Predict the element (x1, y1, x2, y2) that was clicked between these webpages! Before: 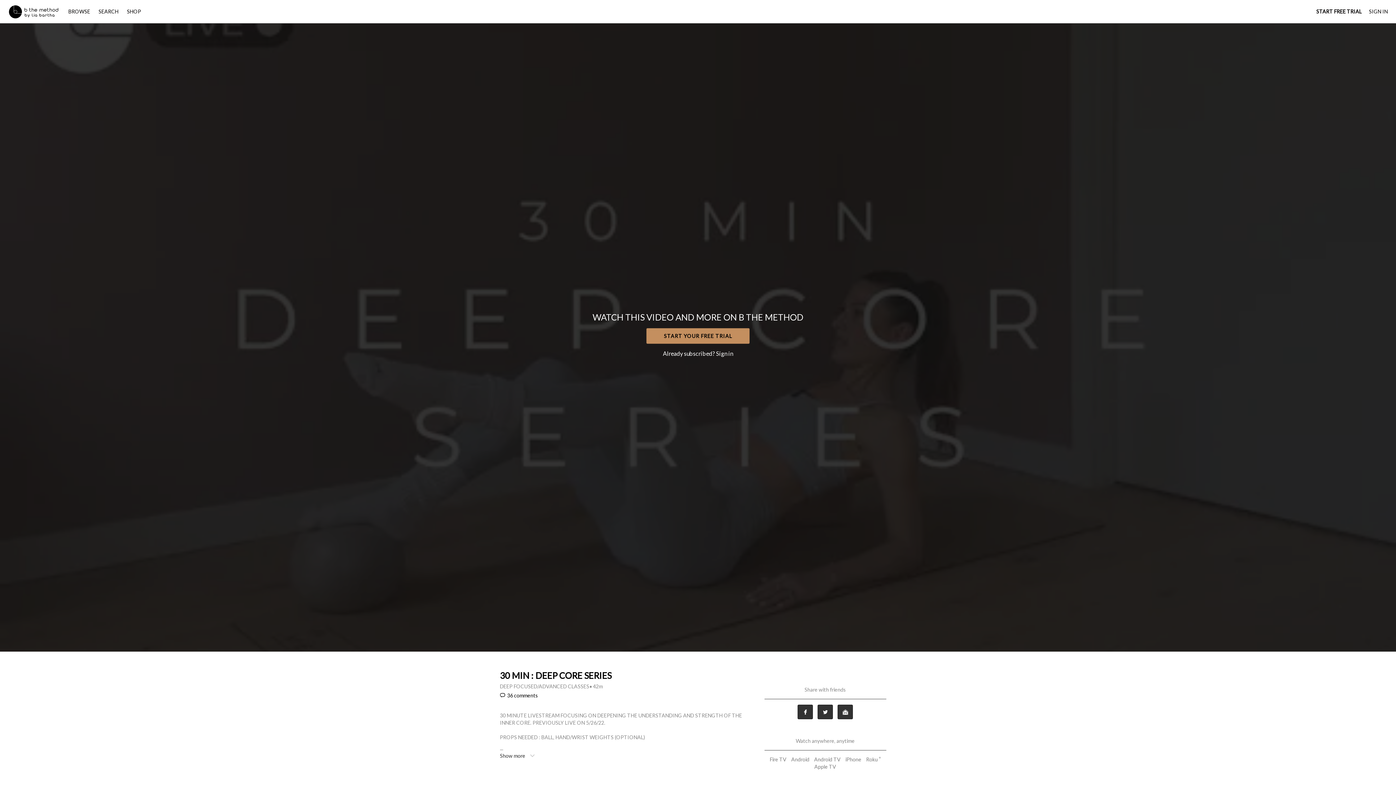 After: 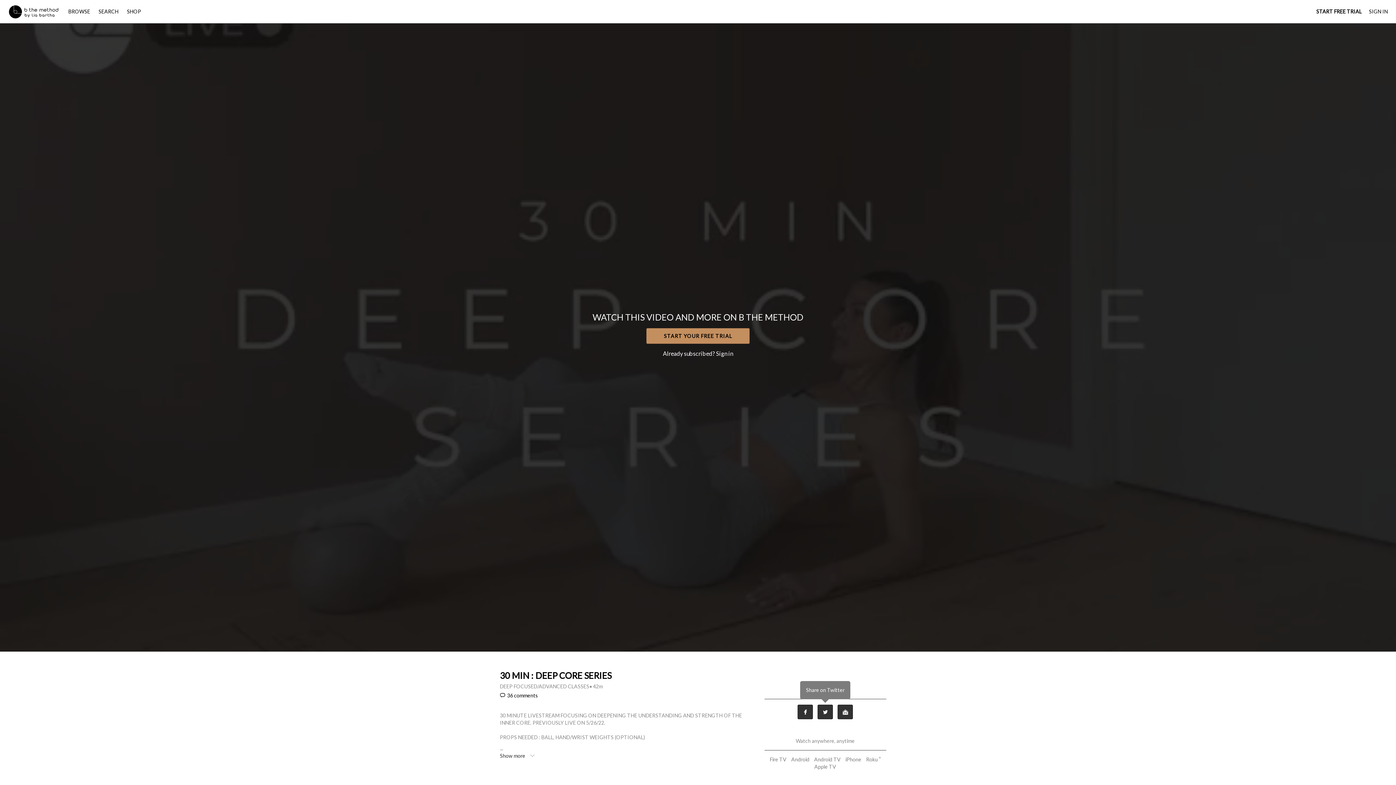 Action: label: Twitter bbox: (817, 705, 833, 719)